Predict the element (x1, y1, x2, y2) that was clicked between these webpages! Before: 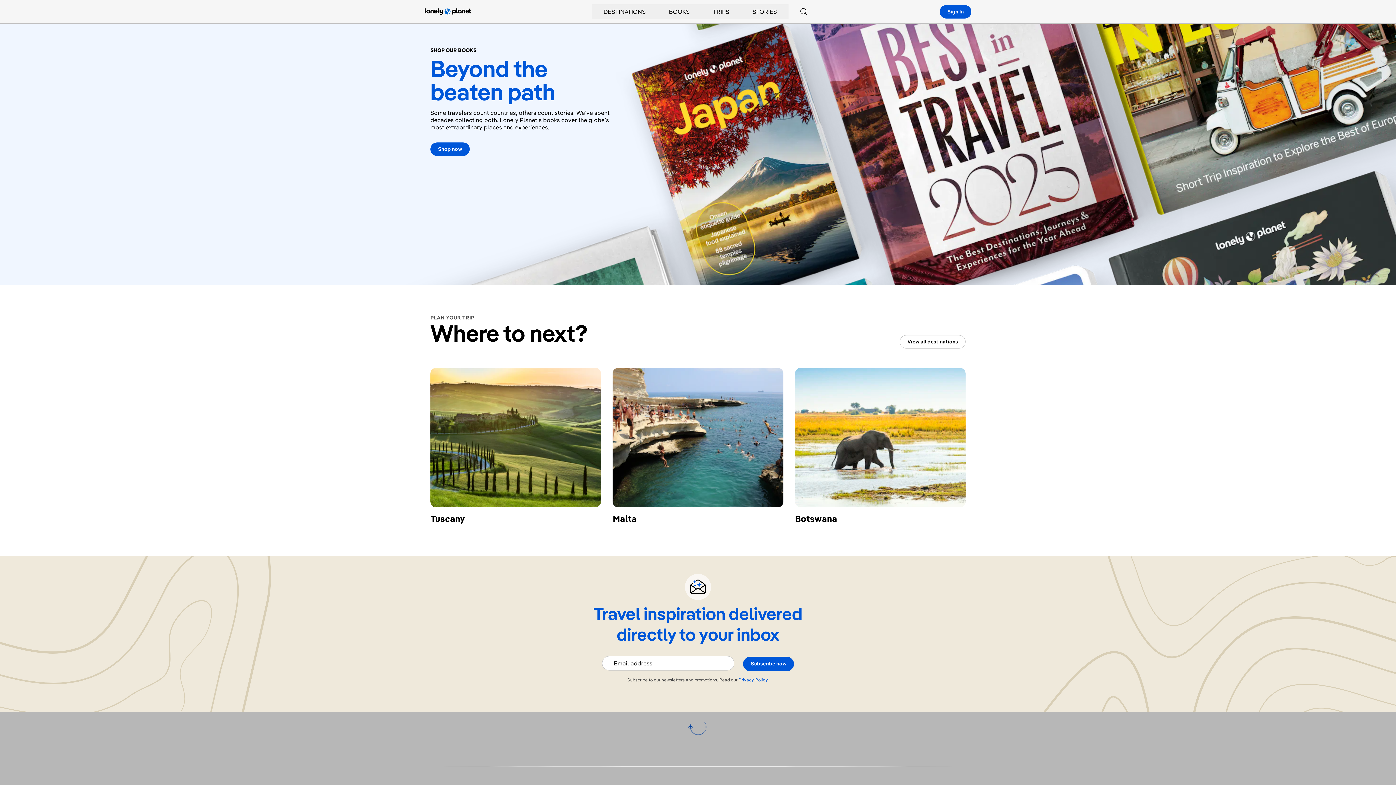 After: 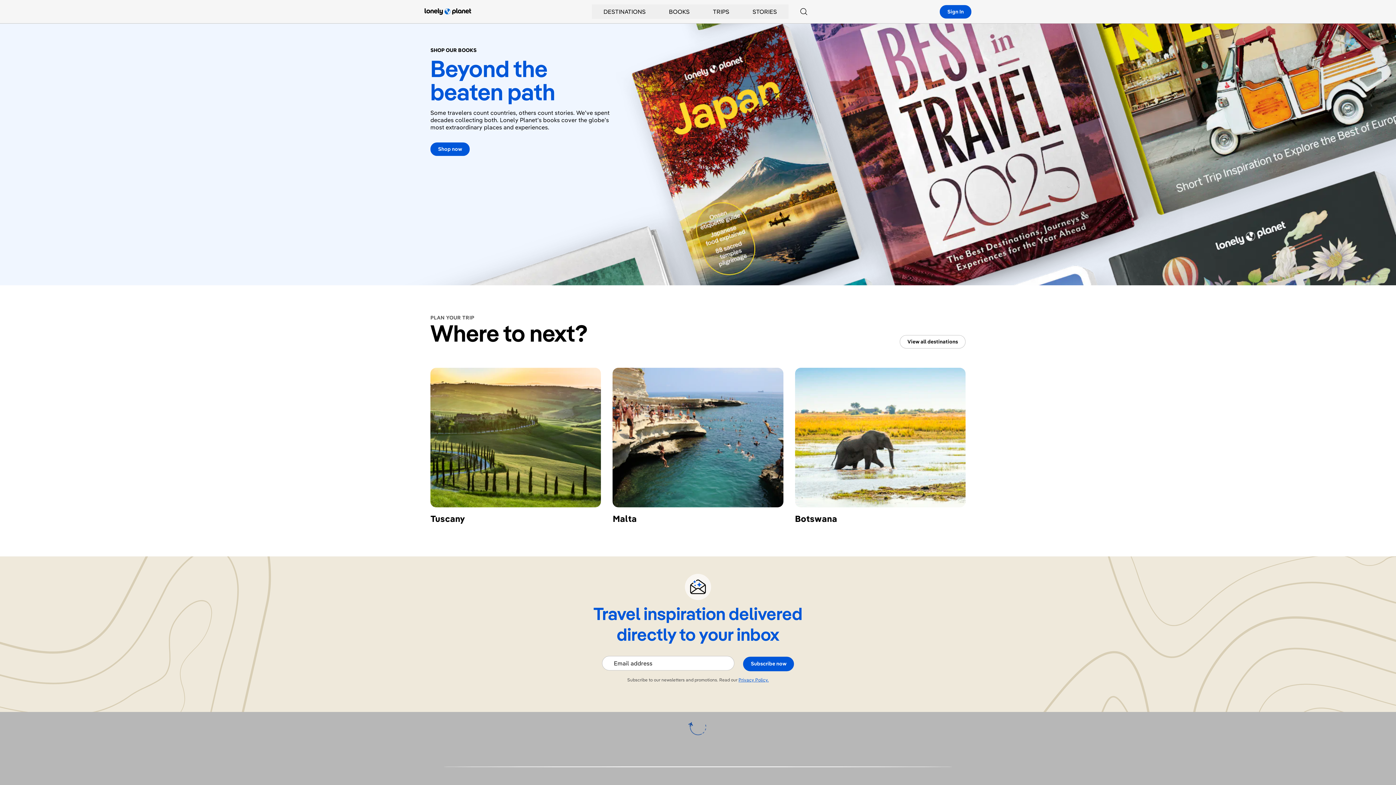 Action: label: Lonely Planet homepage bbox: (424, 0, 471, 23)